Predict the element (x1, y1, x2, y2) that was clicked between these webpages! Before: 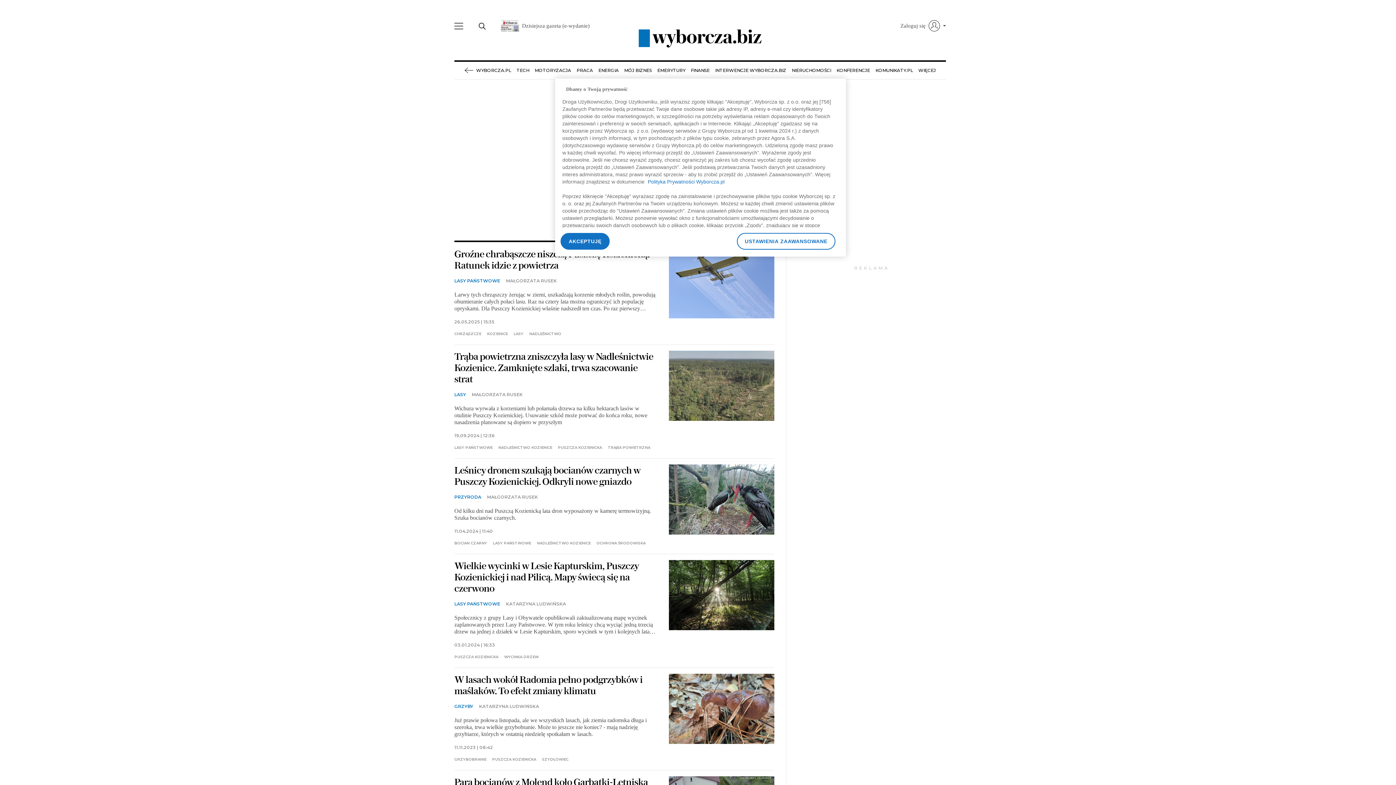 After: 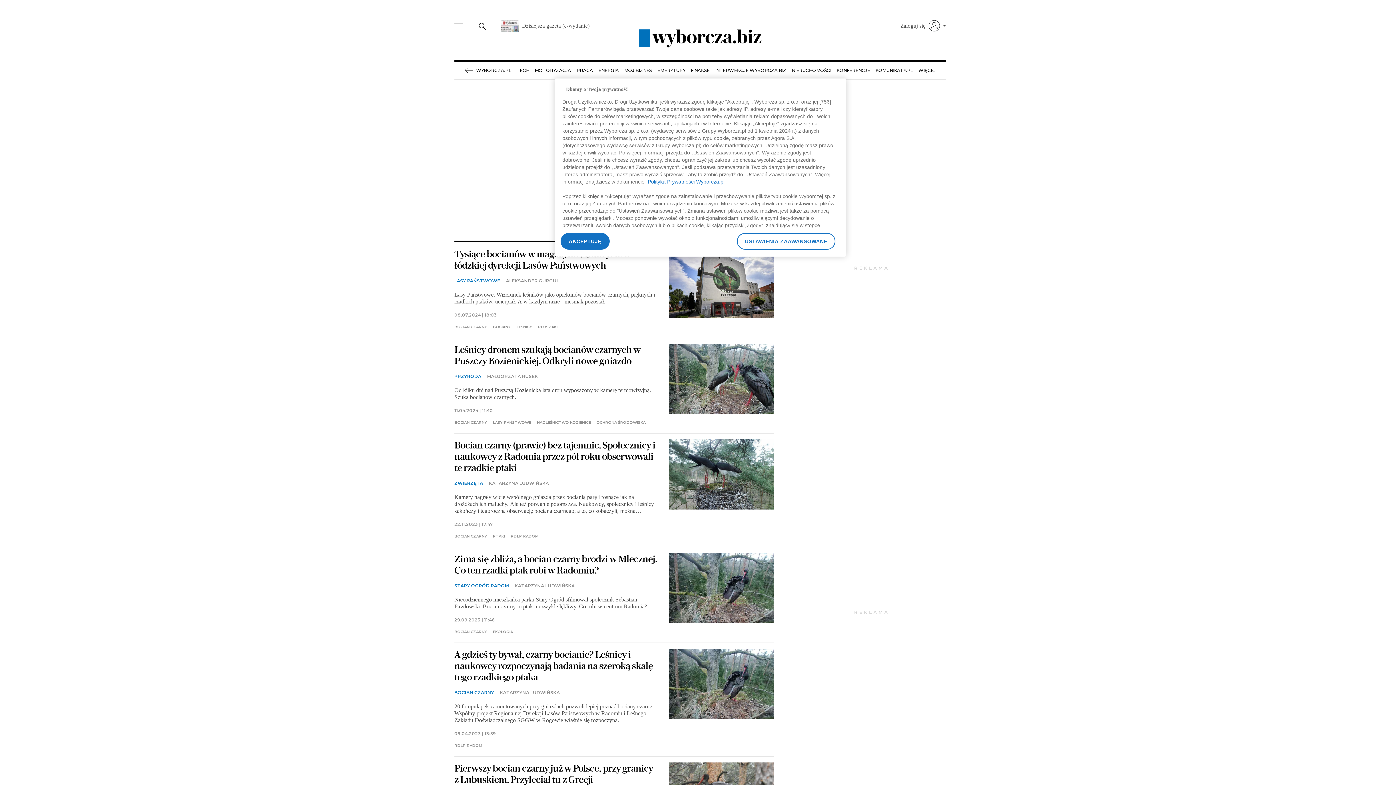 Action: label: BOCIAN CZARNY bbox: (454, 541, 487, 545)